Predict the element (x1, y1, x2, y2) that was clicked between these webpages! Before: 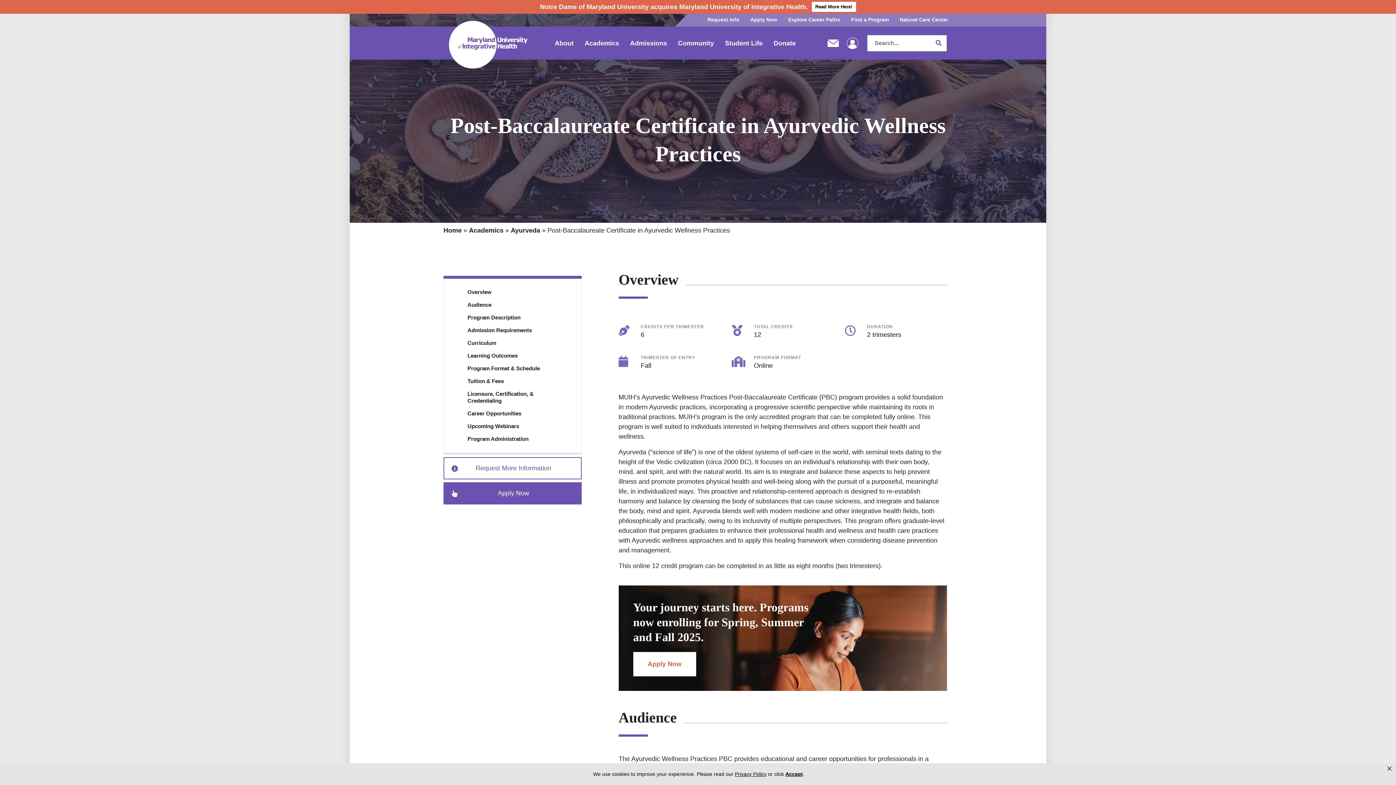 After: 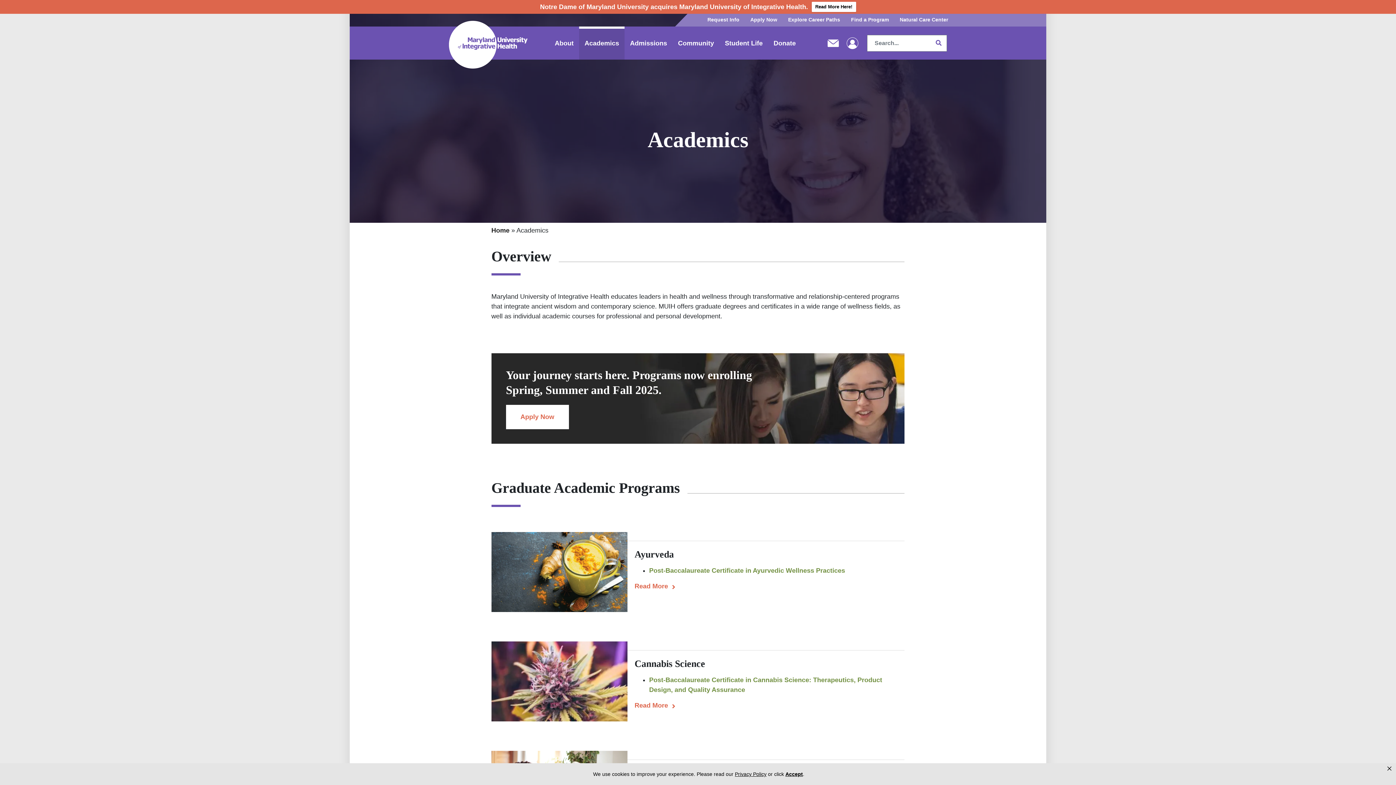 Action: label: Find a Program bbox: (851, 16, 889, 22)